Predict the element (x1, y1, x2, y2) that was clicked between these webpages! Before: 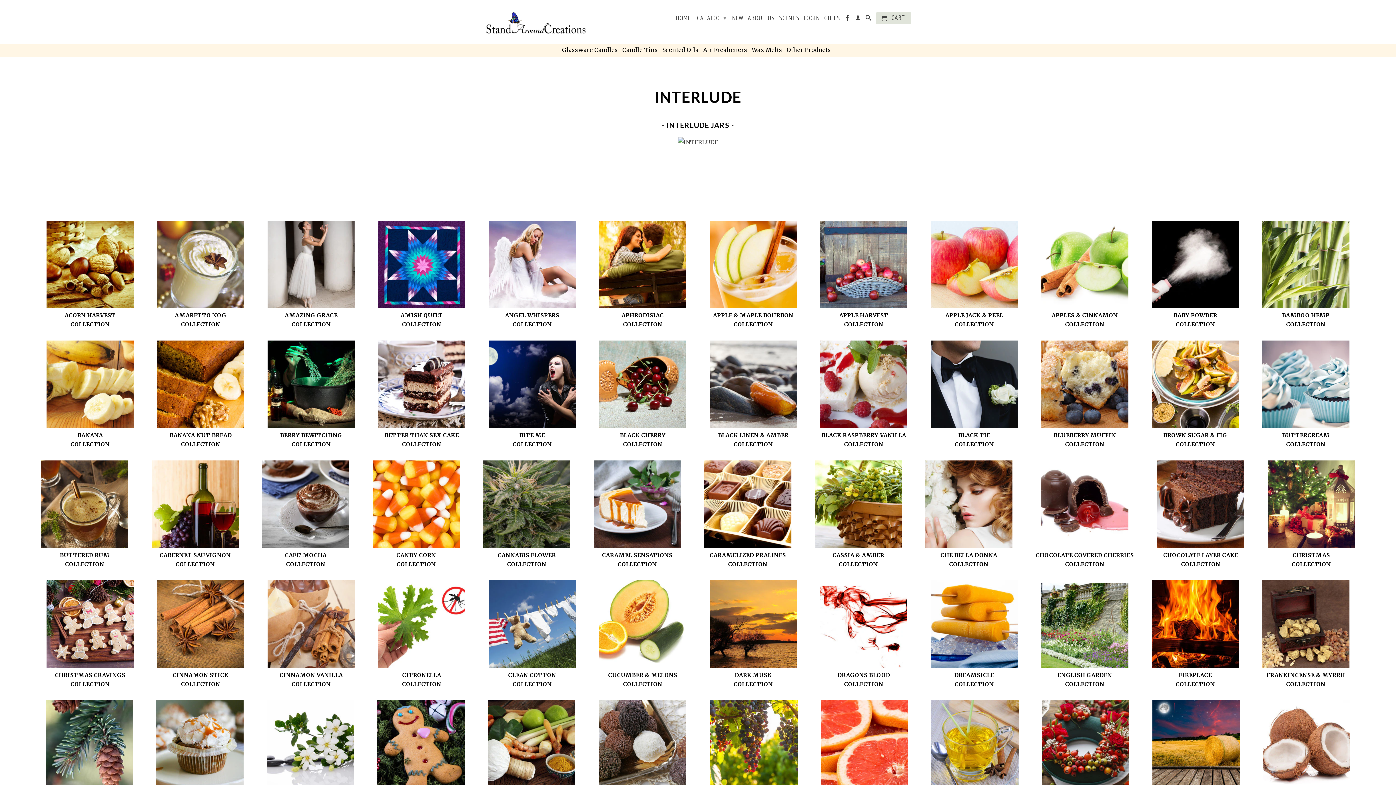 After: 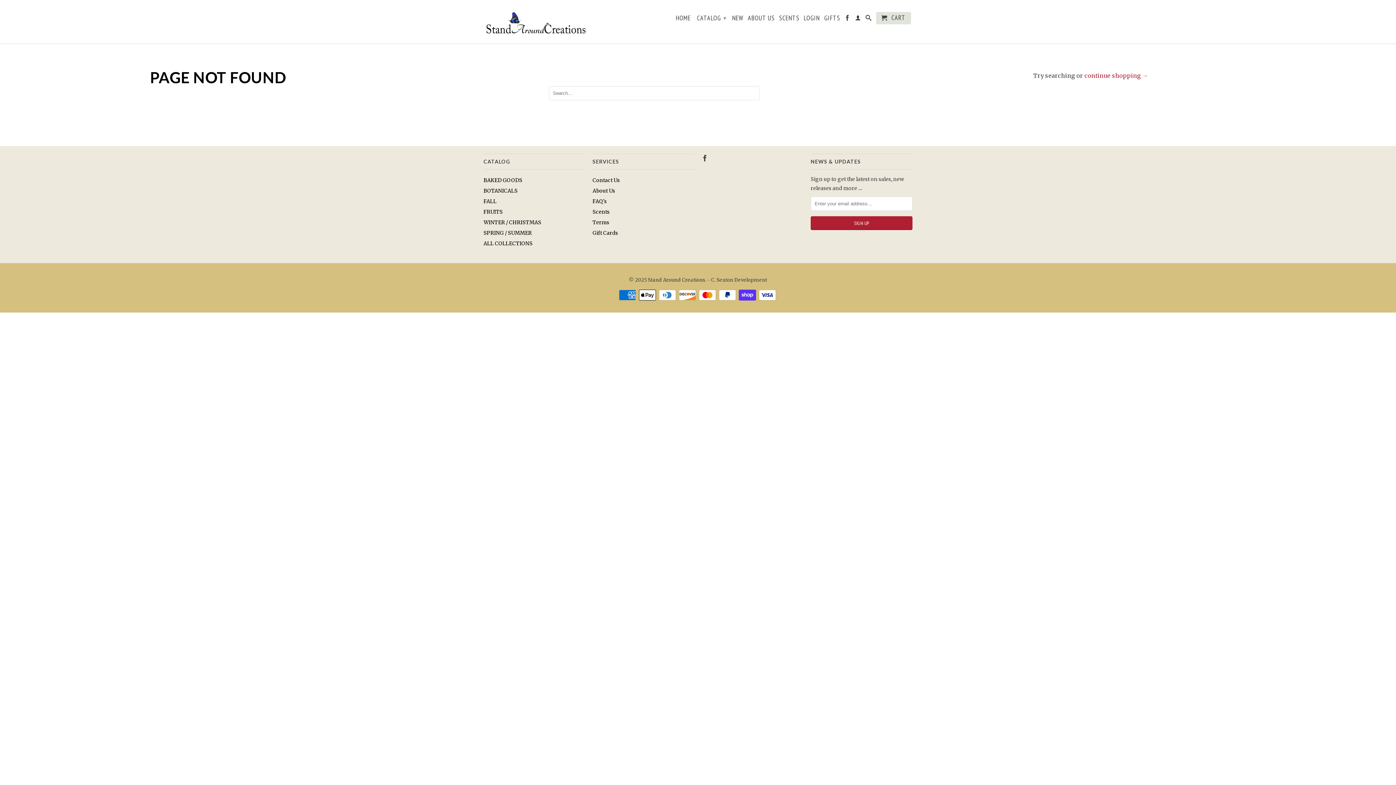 Action: bbox: (1268, 460, 1355, 569) label: CHRISTMAS
COLLECTION